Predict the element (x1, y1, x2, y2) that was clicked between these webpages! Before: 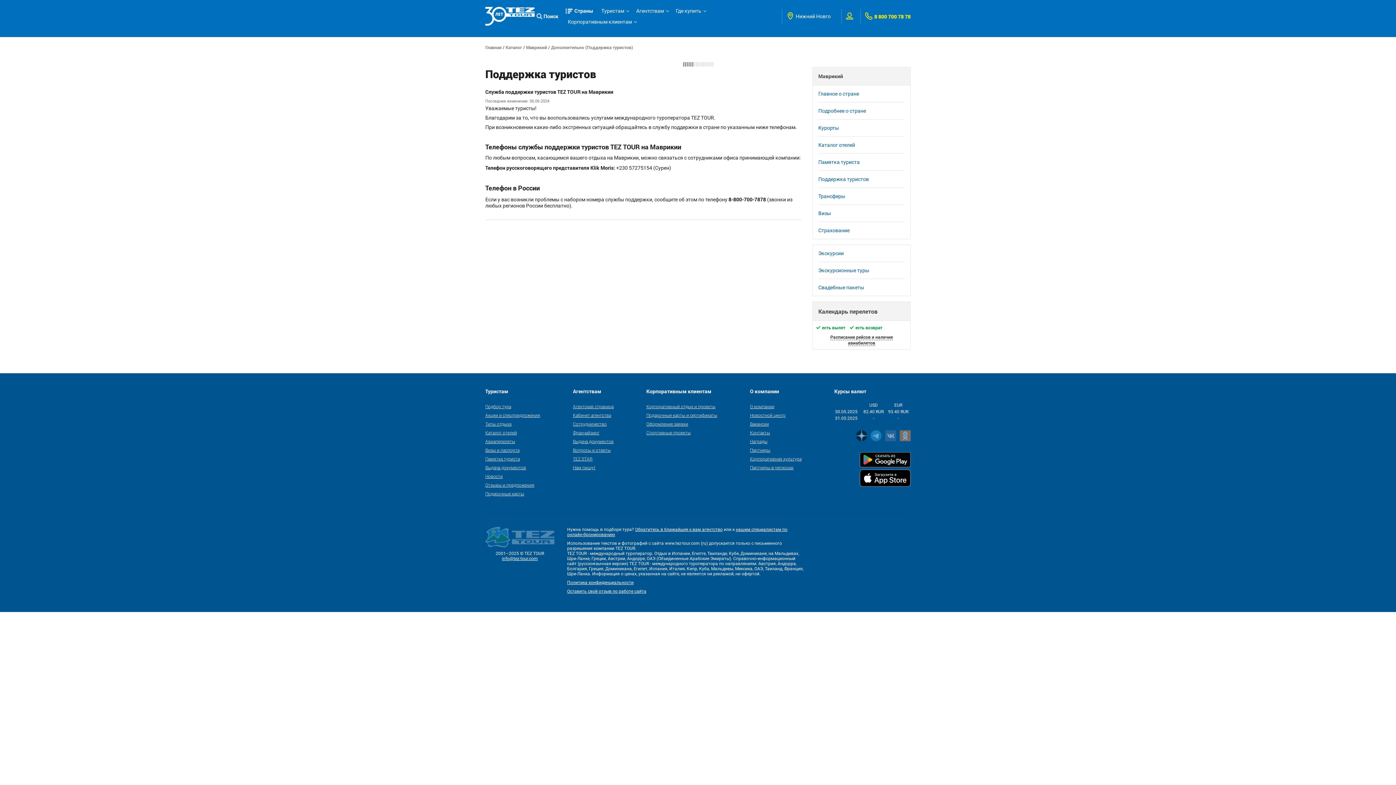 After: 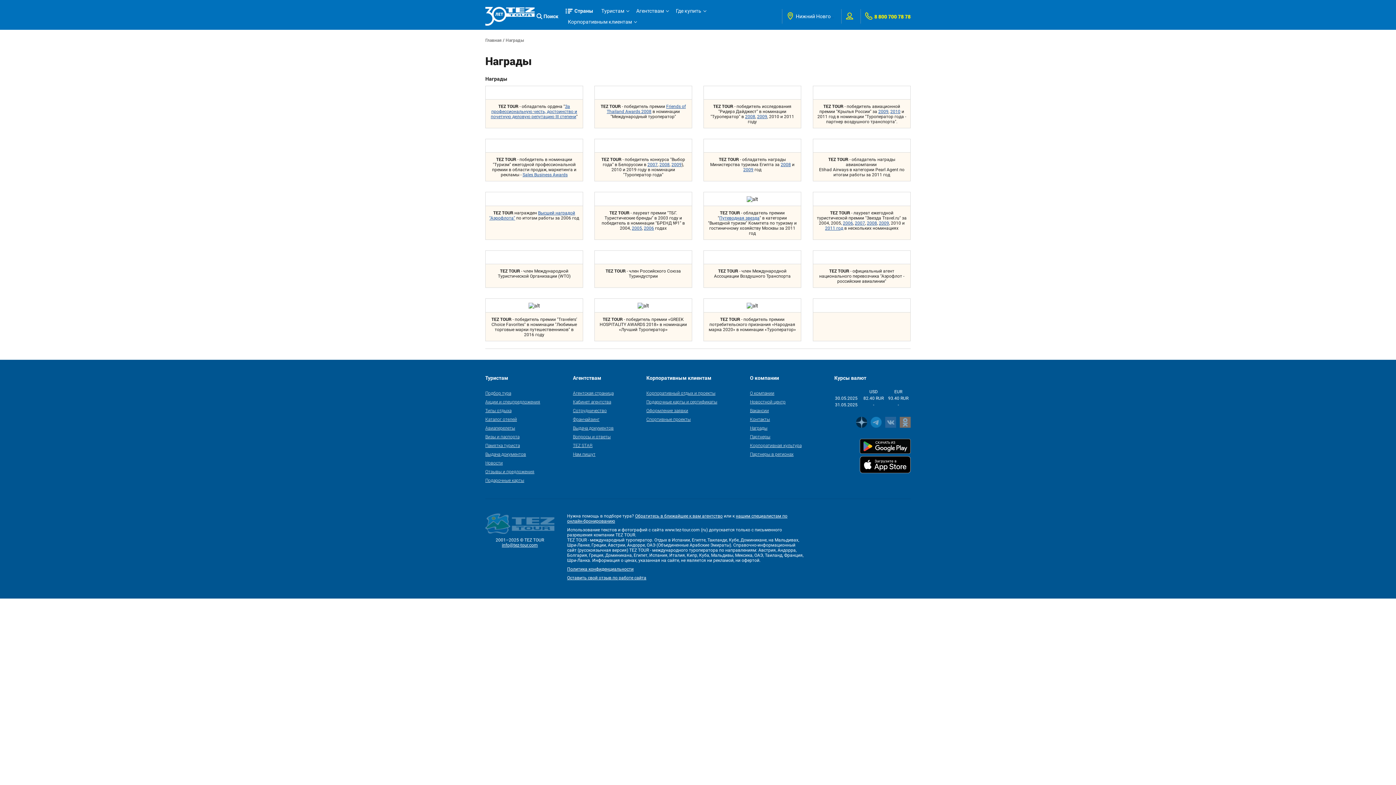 Action: label: Награды bbox: (750, 438, 767, 444)